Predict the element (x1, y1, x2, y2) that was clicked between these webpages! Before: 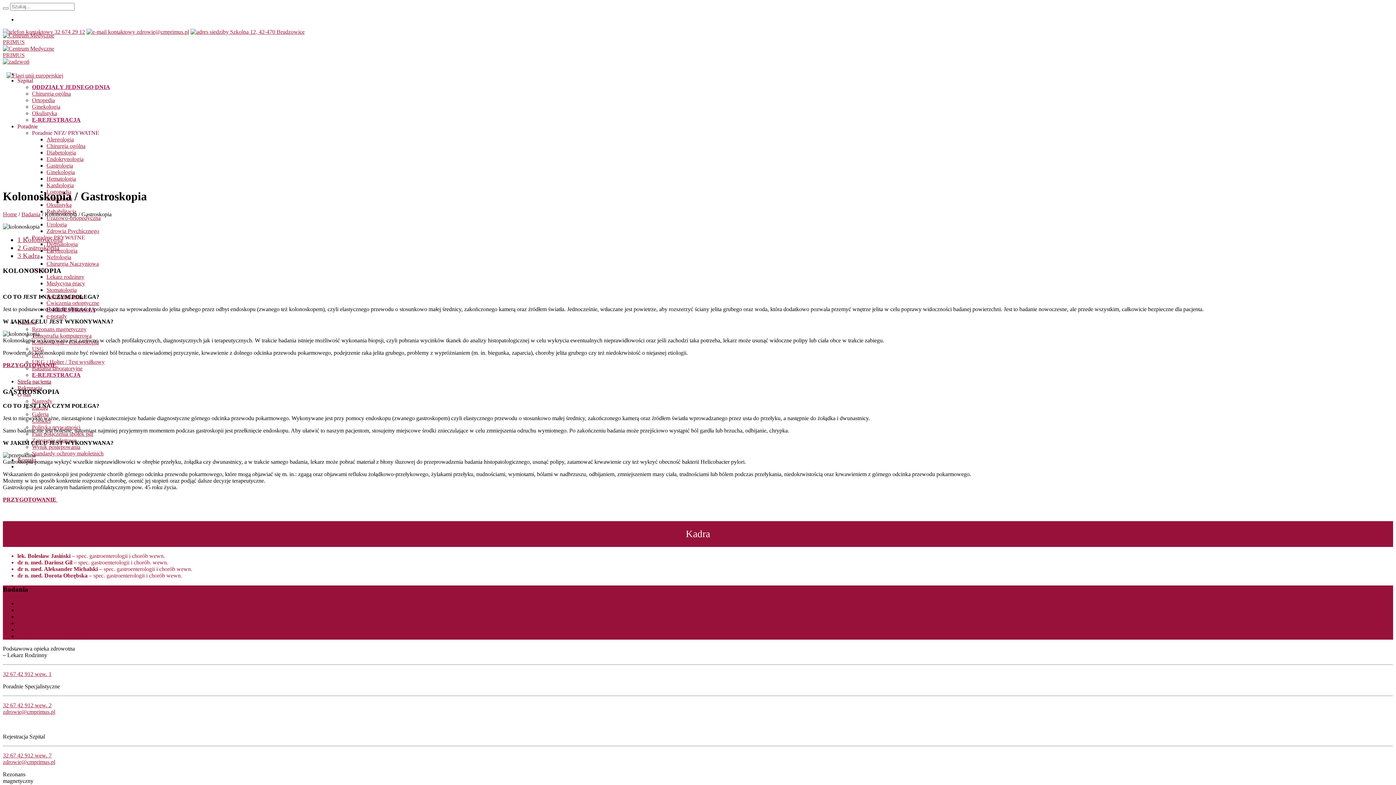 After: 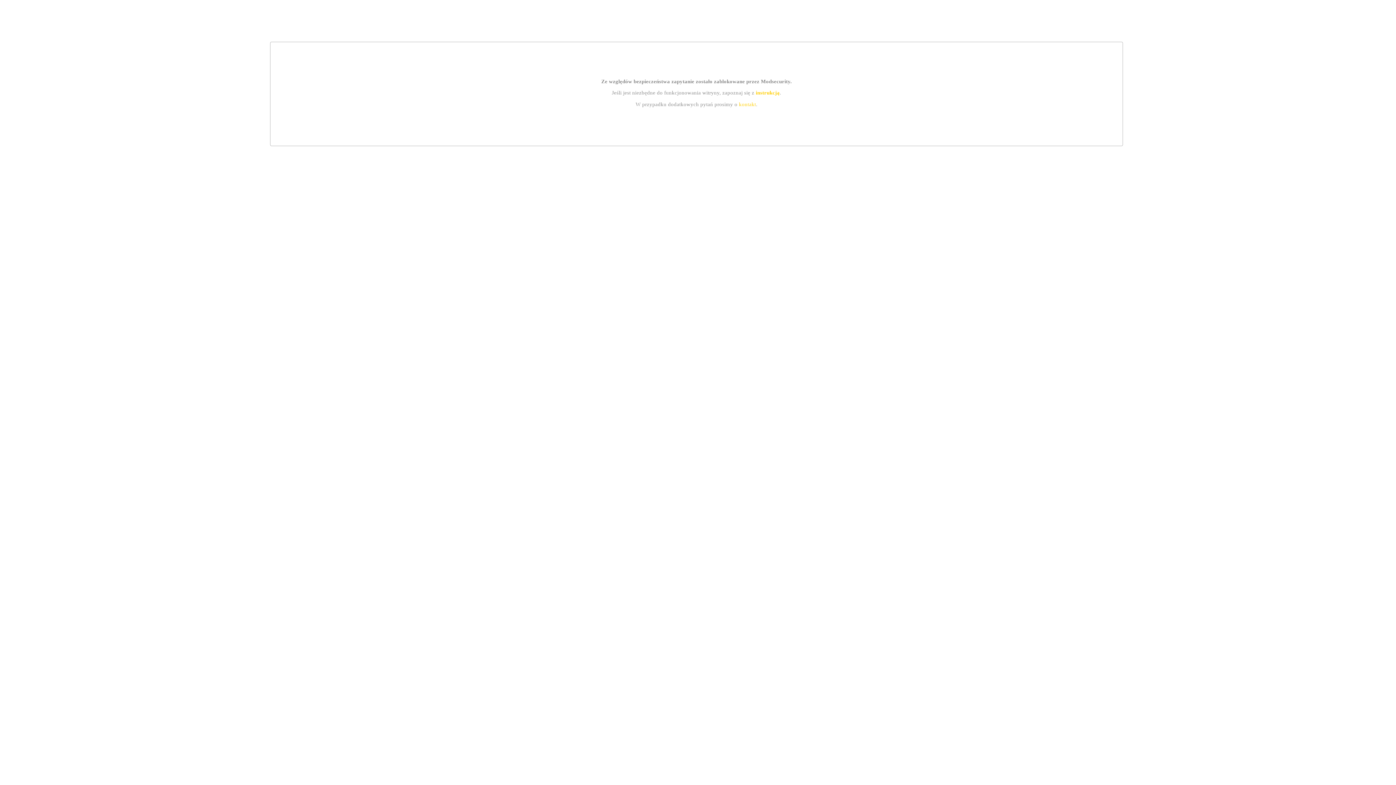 Action: label: Badania bbox: (21, 211, 40, 217)